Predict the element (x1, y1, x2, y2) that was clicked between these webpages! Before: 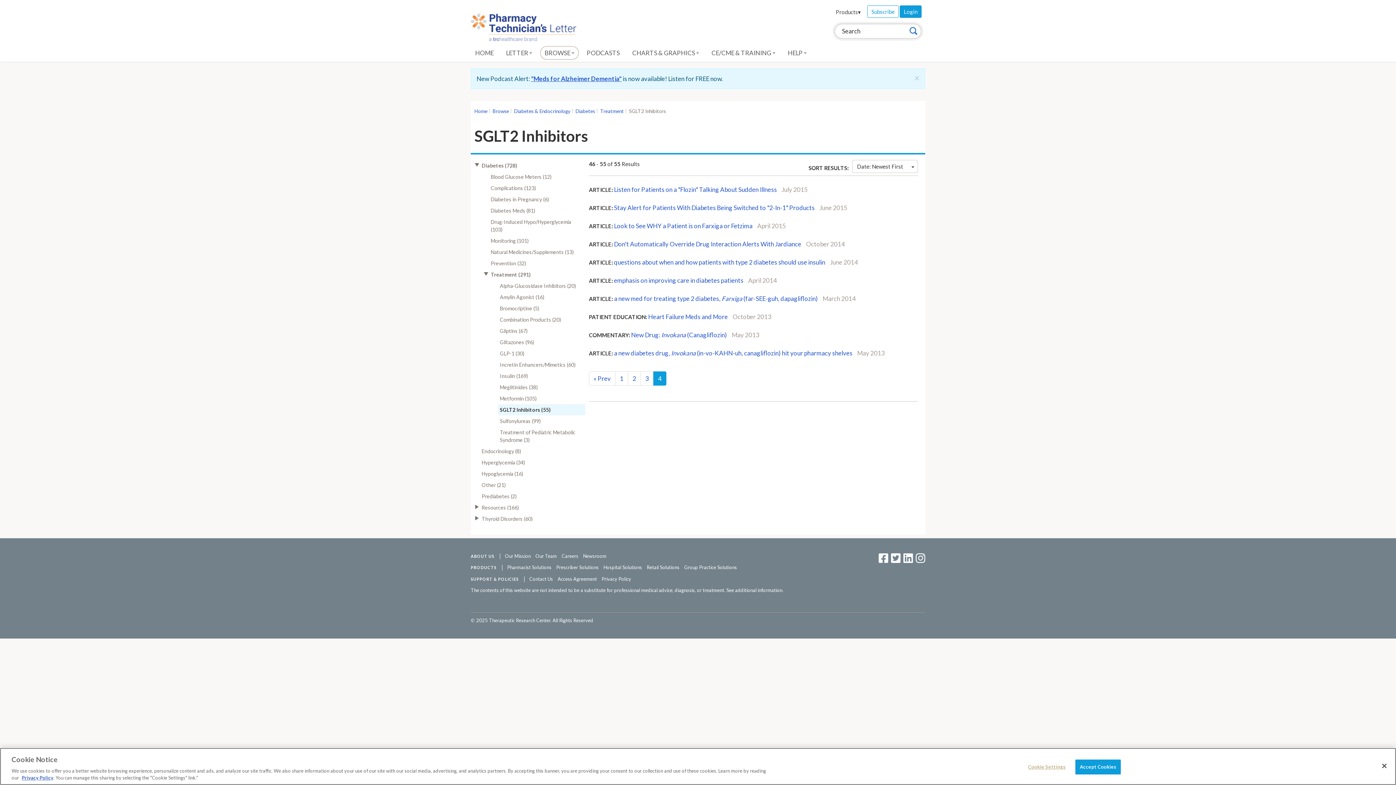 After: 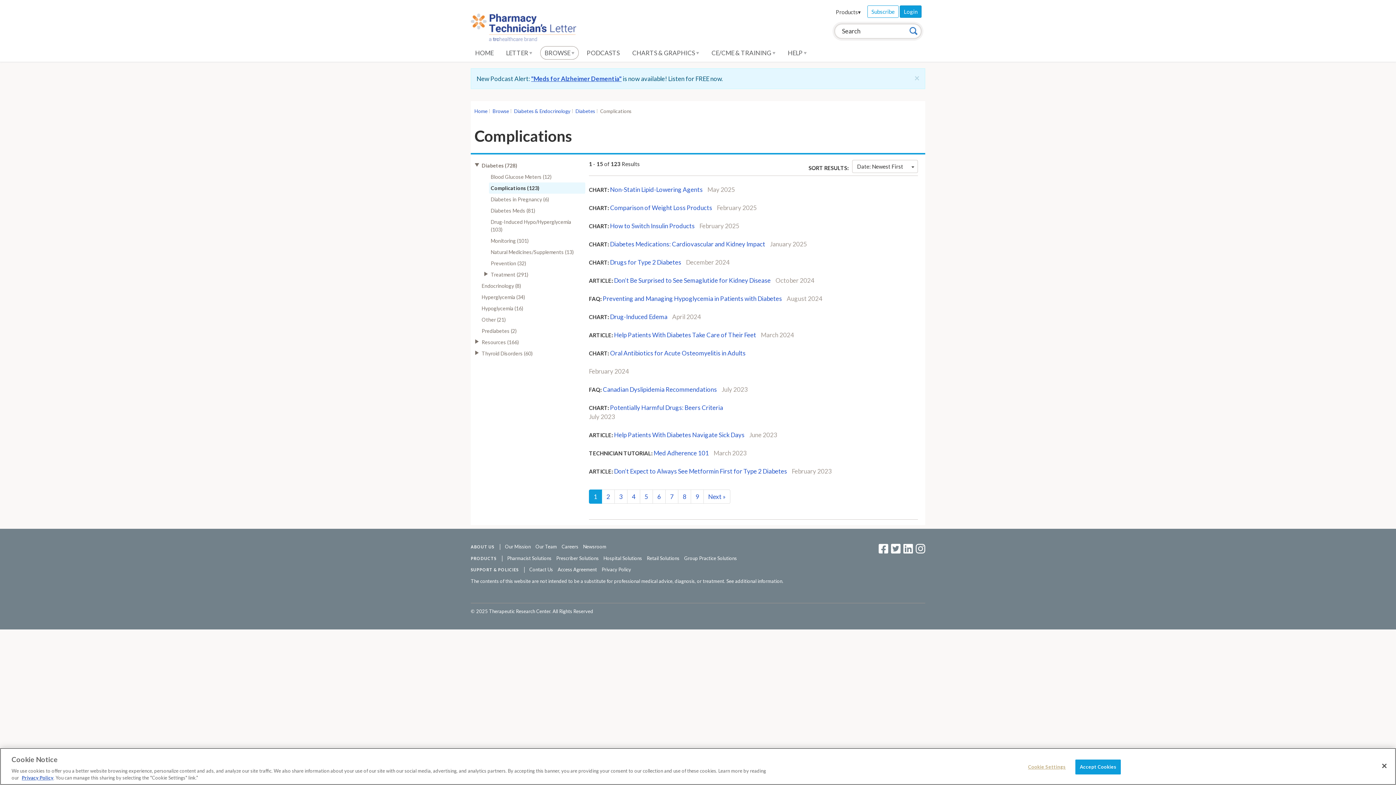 Action: bbox: (489, 182, 585, 193) label: Complications (123)